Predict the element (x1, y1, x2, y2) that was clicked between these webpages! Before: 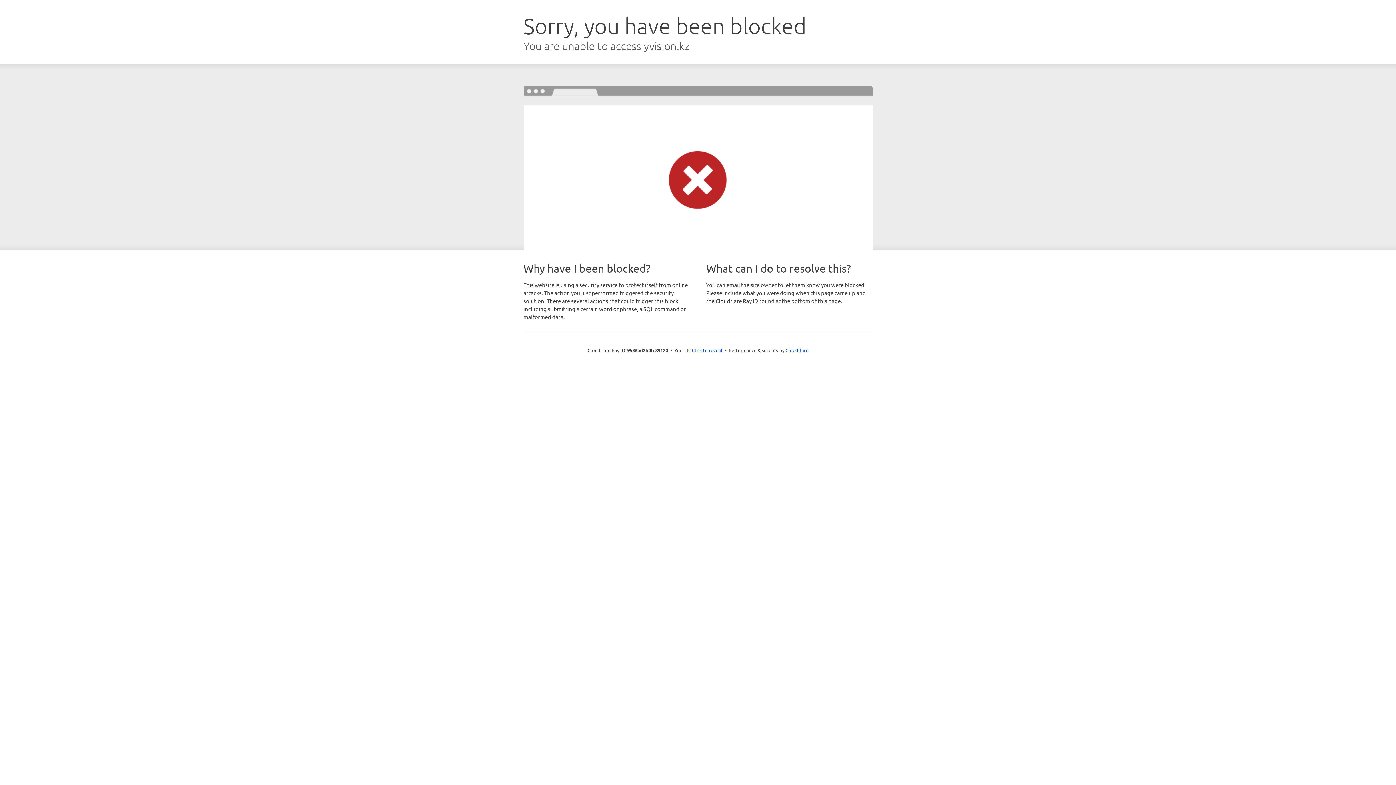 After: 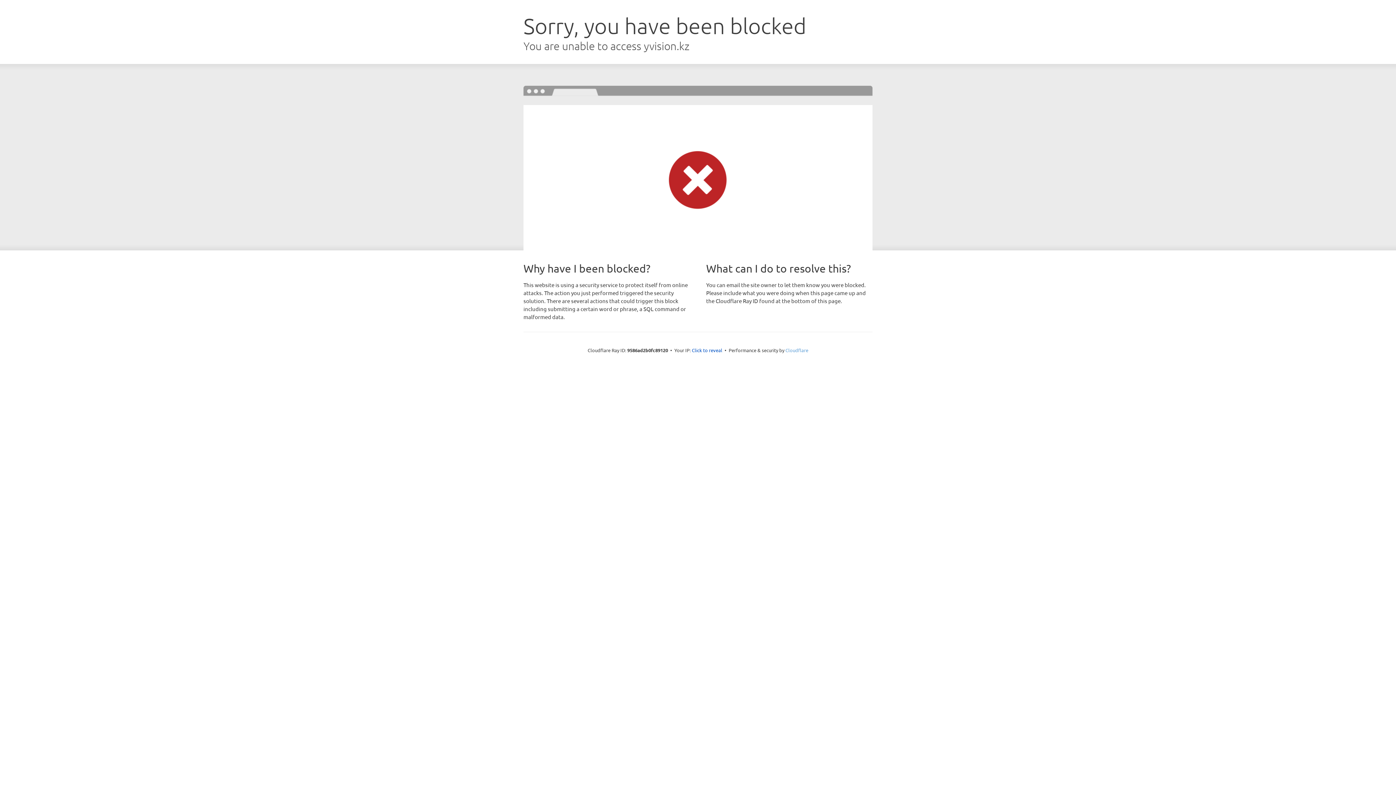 Action: bbox: (785, 347, 808, 353) label: Cloudflare